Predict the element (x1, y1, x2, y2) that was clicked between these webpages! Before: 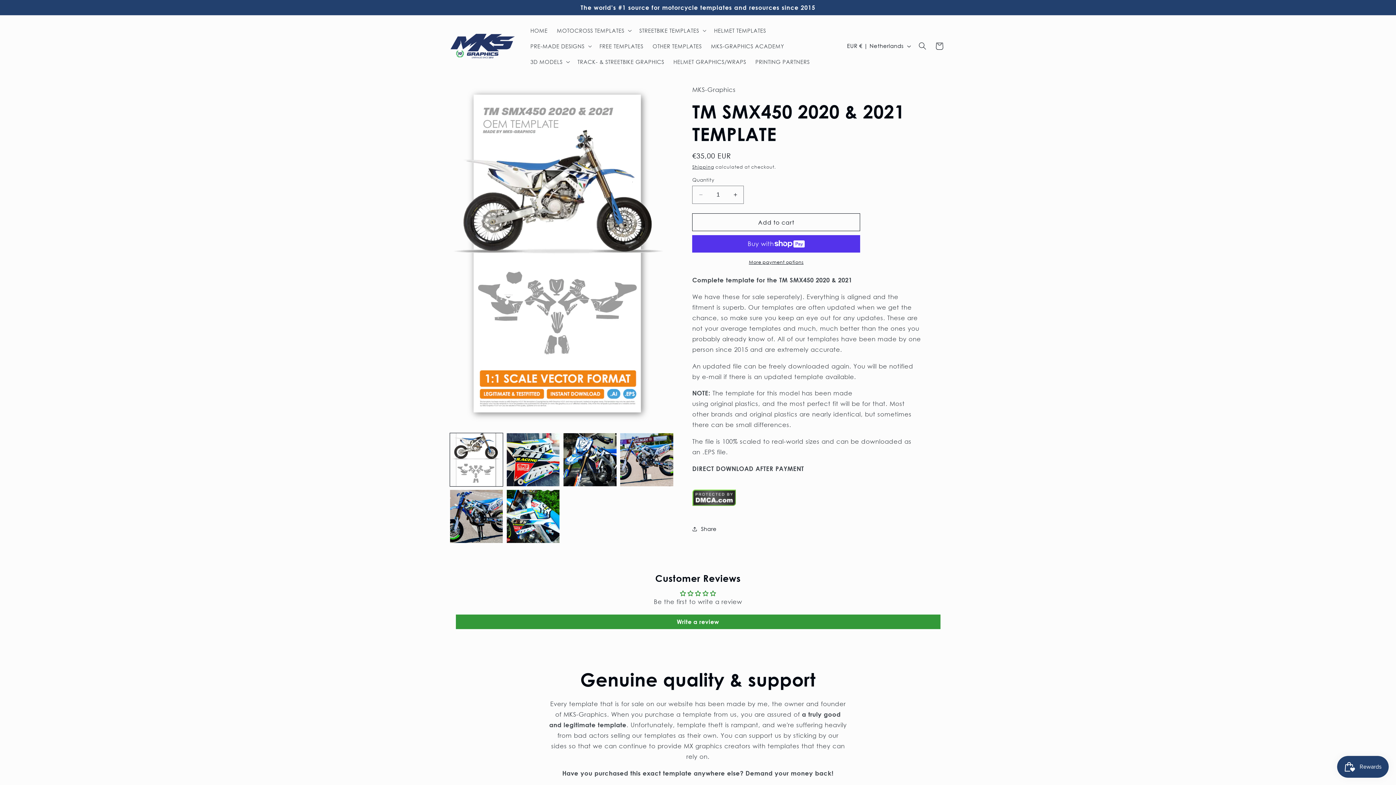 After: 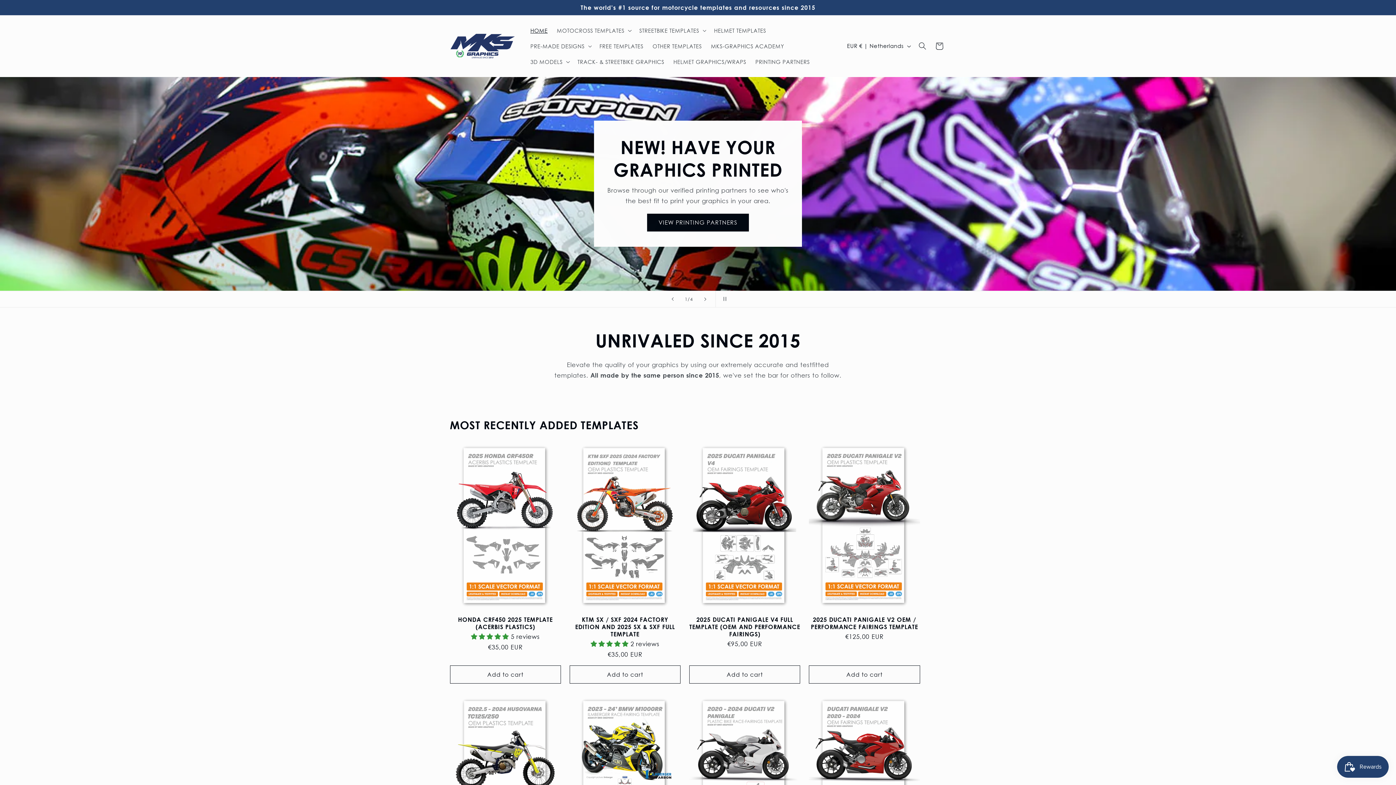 Action: bbox: (447, 30, 518, 61)